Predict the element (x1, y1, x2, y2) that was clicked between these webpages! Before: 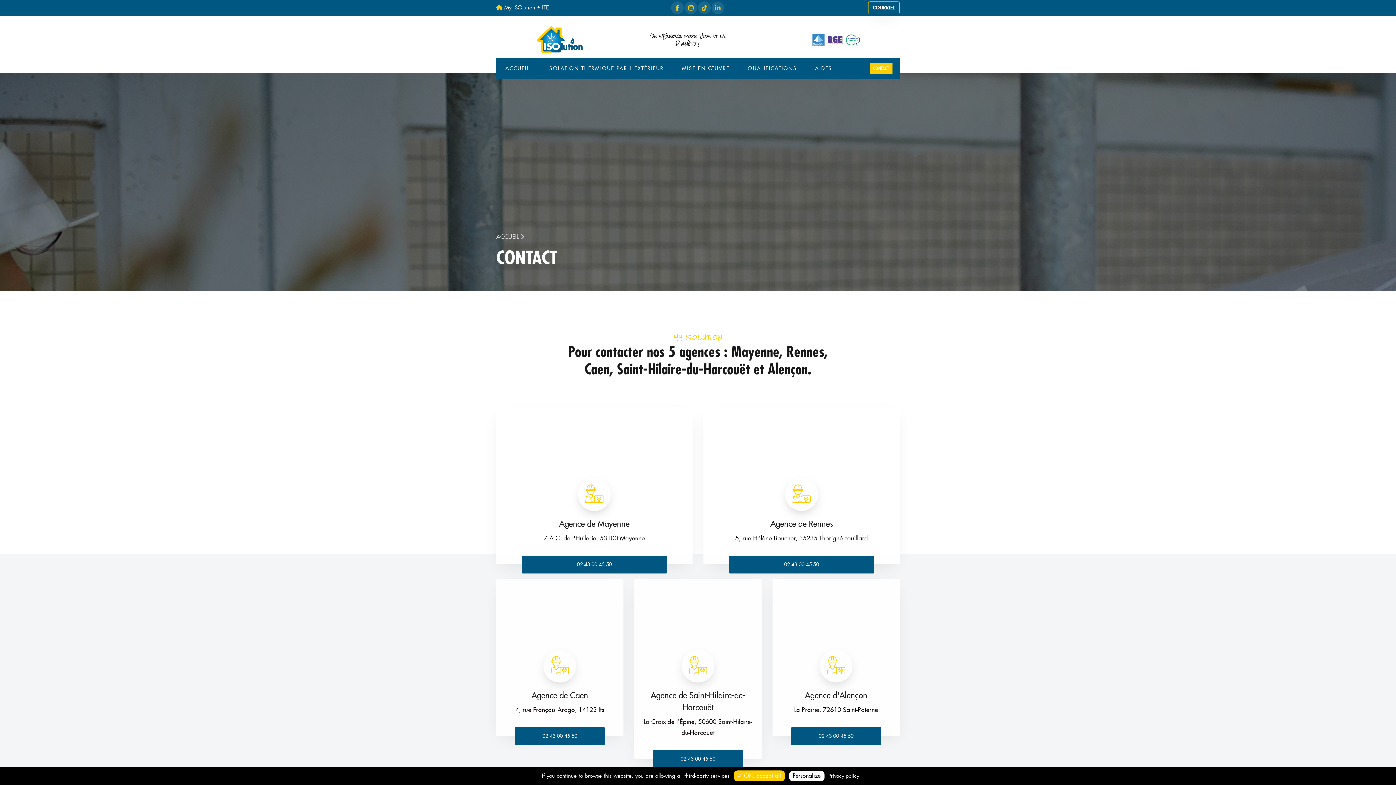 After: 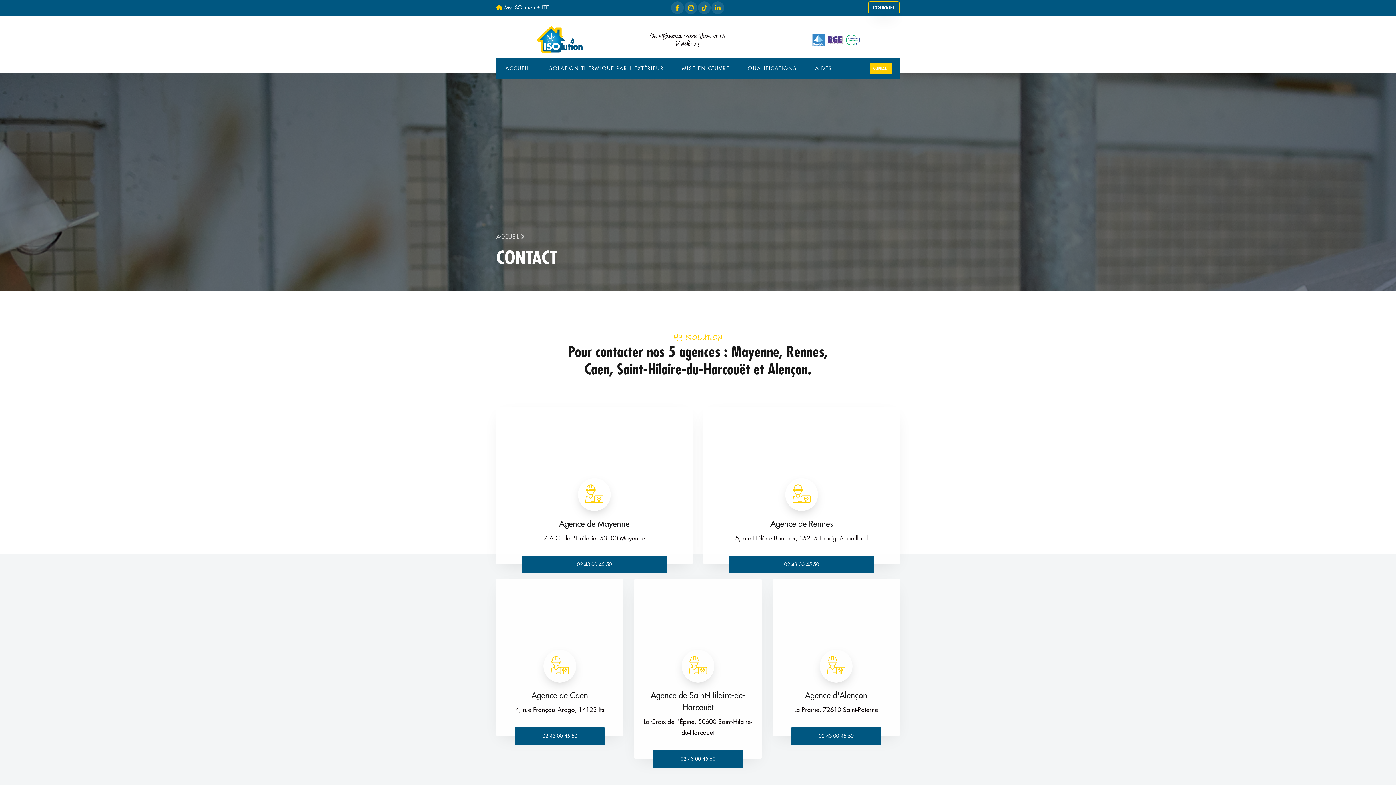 Action: bbox: (869, 62, 892, 74) label: CONTACT